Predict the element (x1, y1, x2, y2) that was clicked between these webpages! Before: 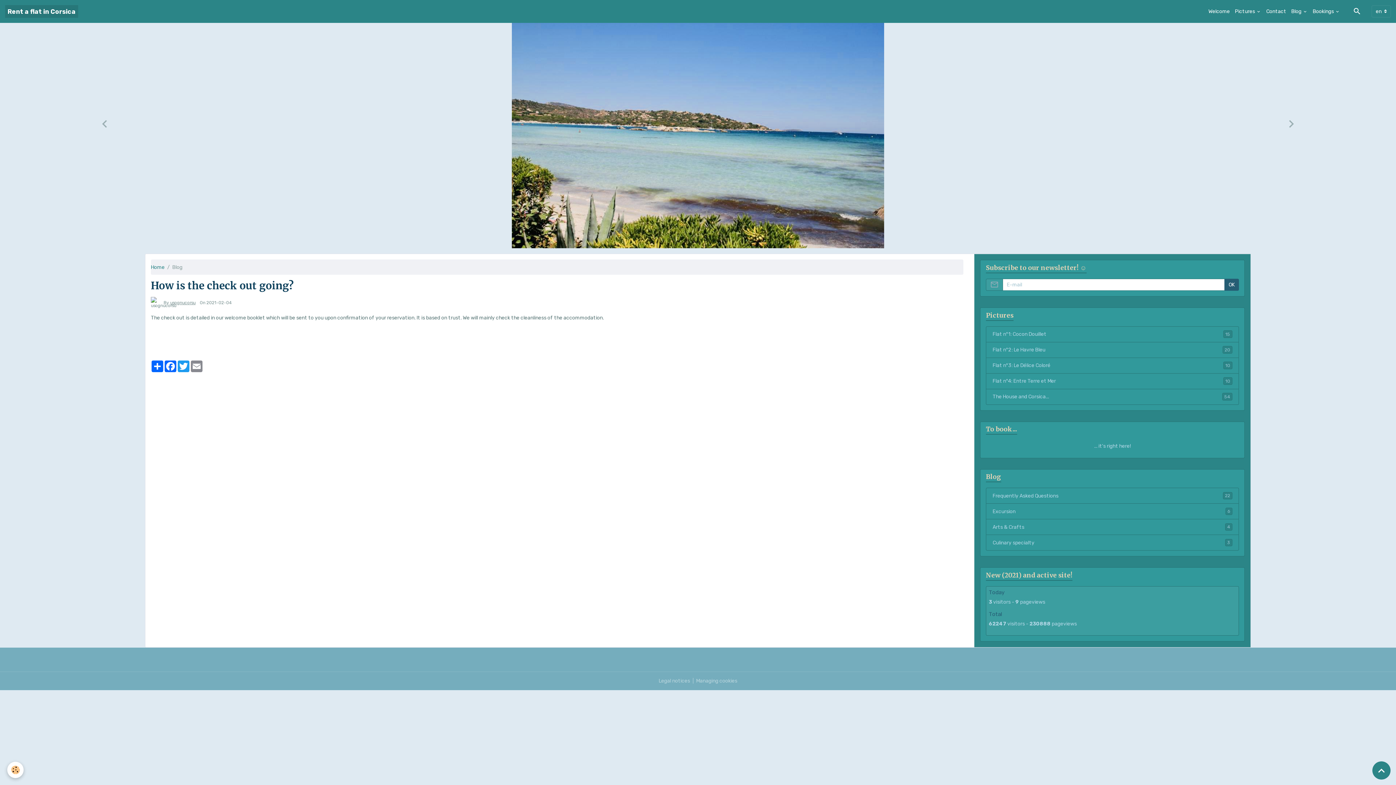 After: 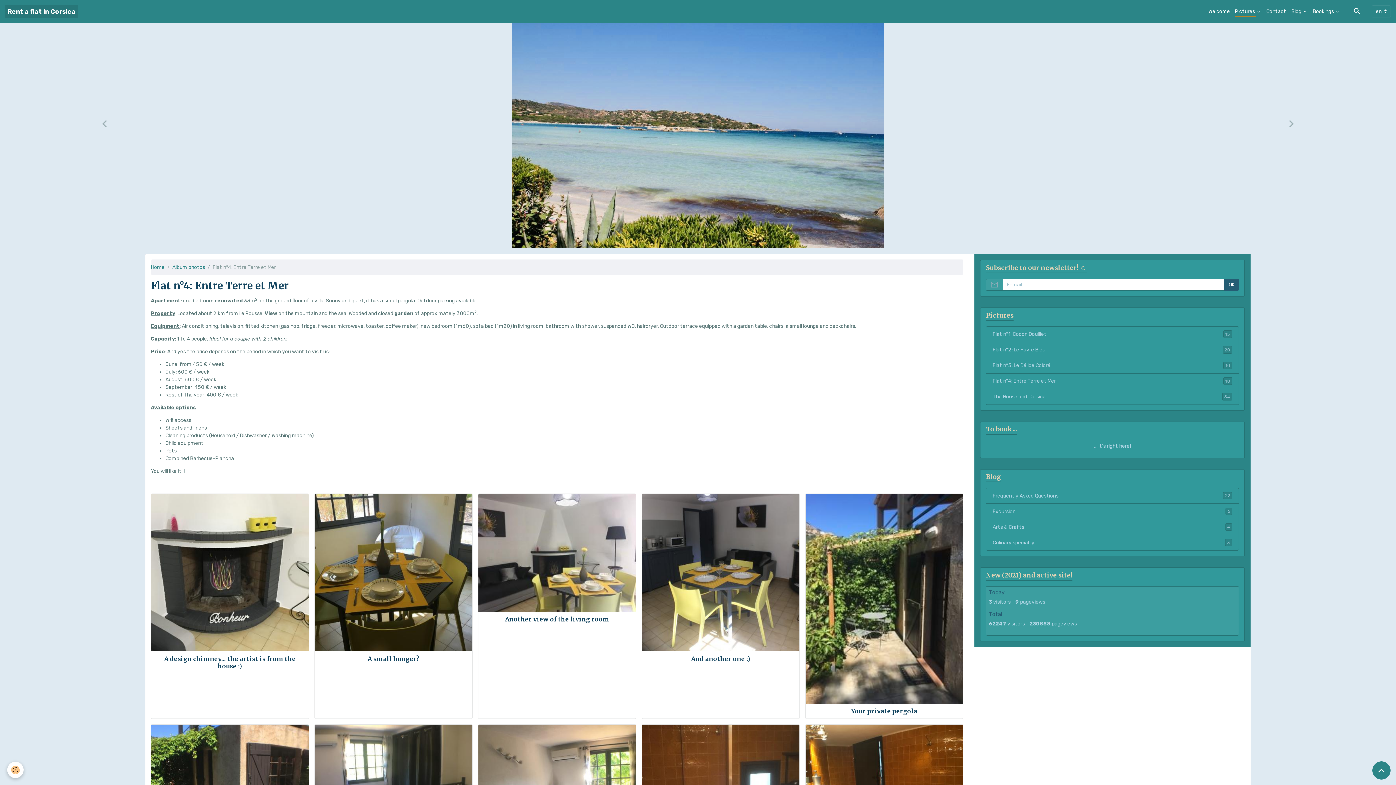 Action: label: Flat n°4: Entre Terre et Mer
10 bbox: (986, 373, 1239, 389)